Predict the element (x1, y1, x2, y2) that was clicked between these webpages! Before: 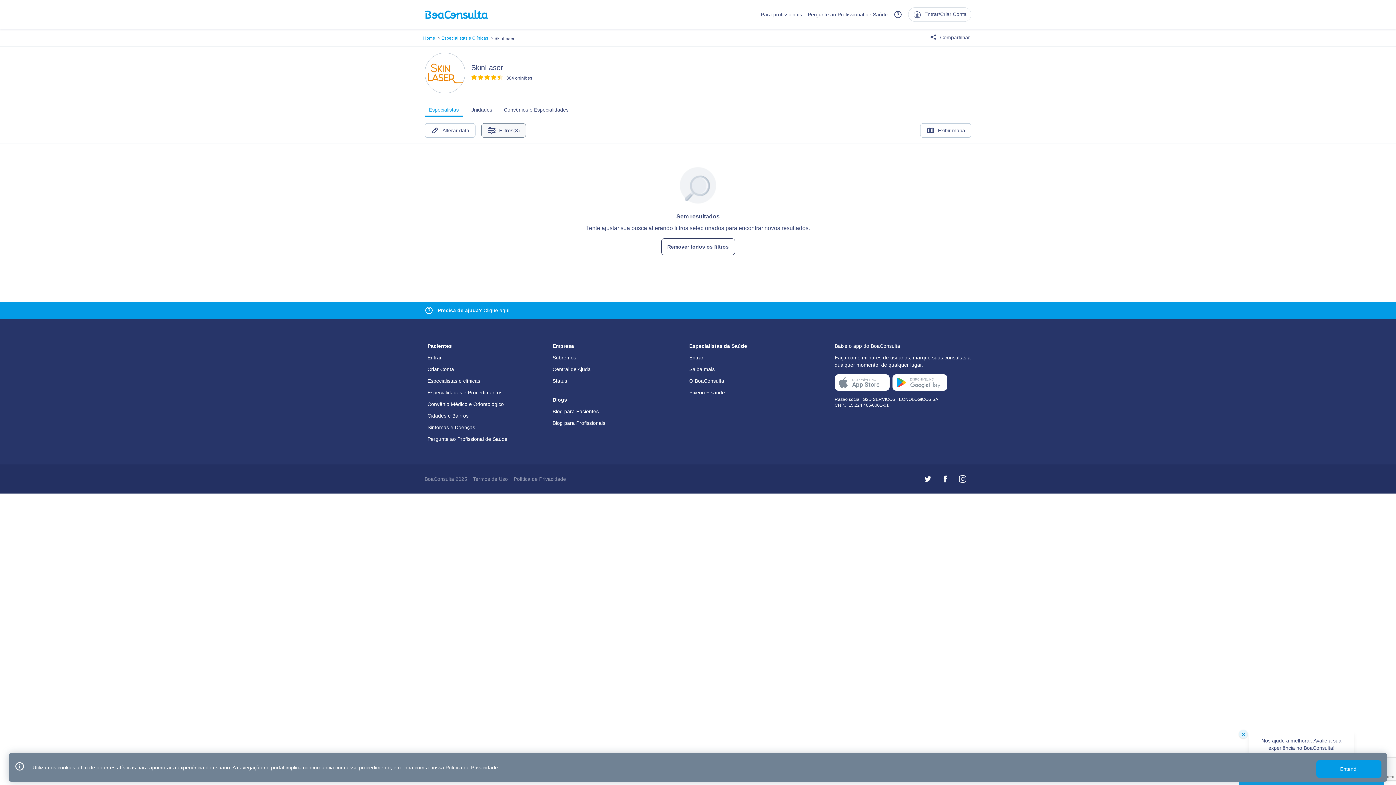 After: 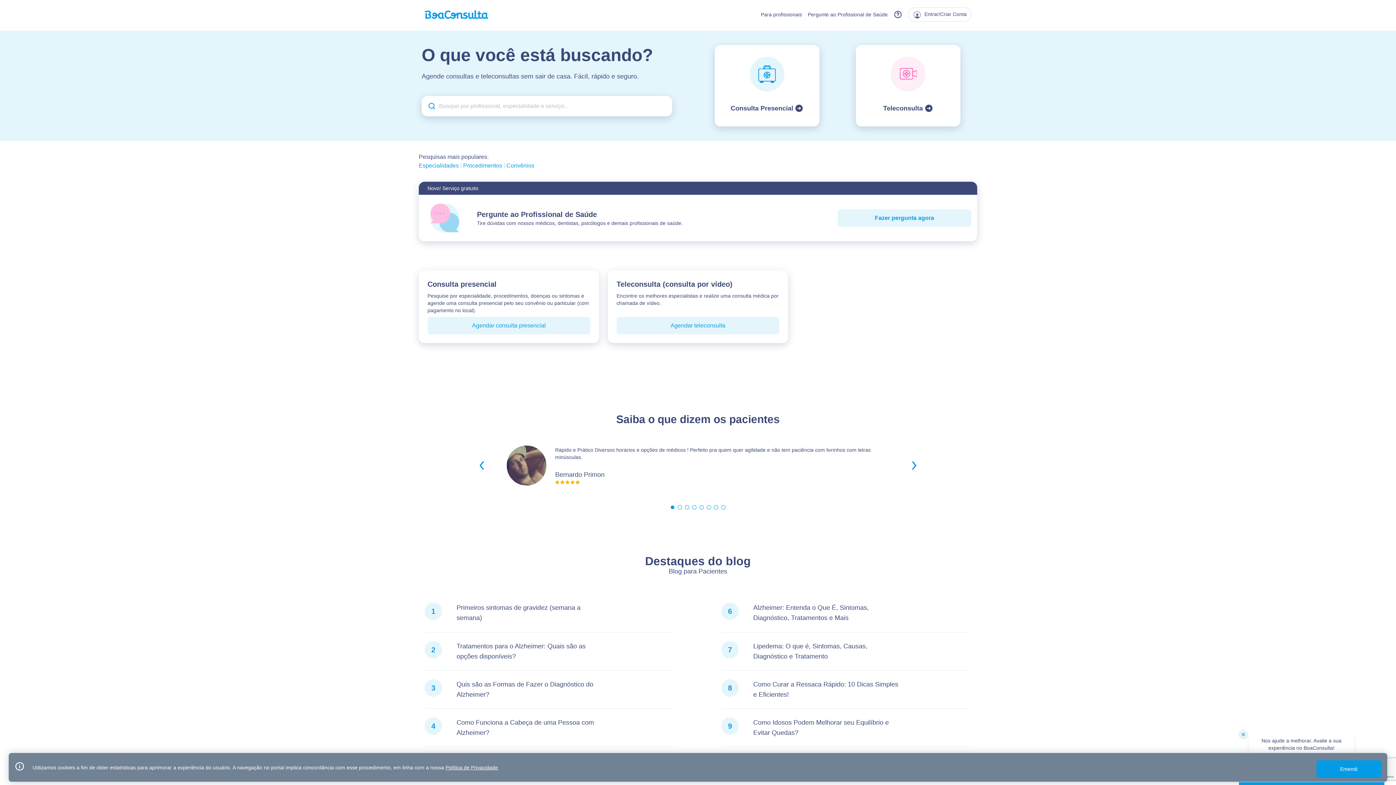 Action: bbox: (424, 10, 488, 18)